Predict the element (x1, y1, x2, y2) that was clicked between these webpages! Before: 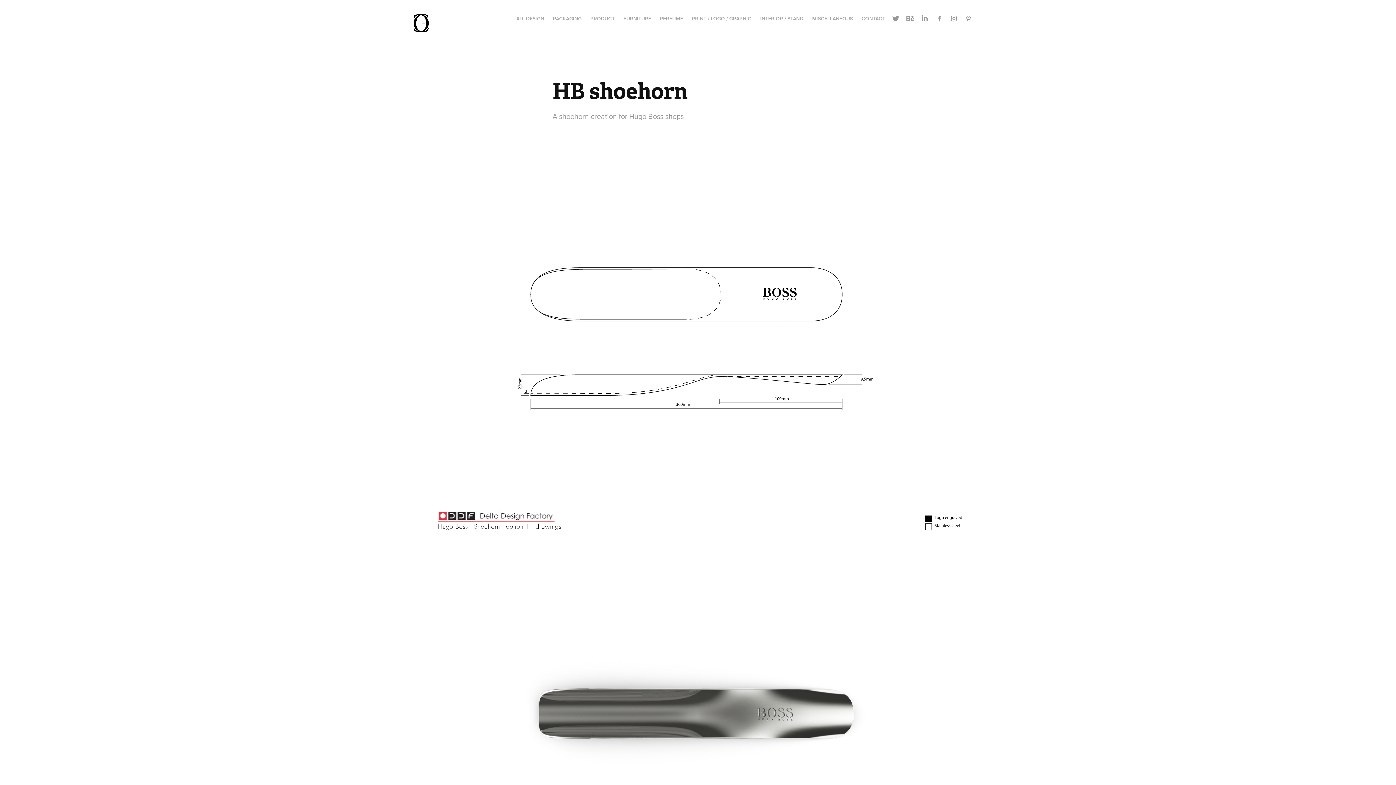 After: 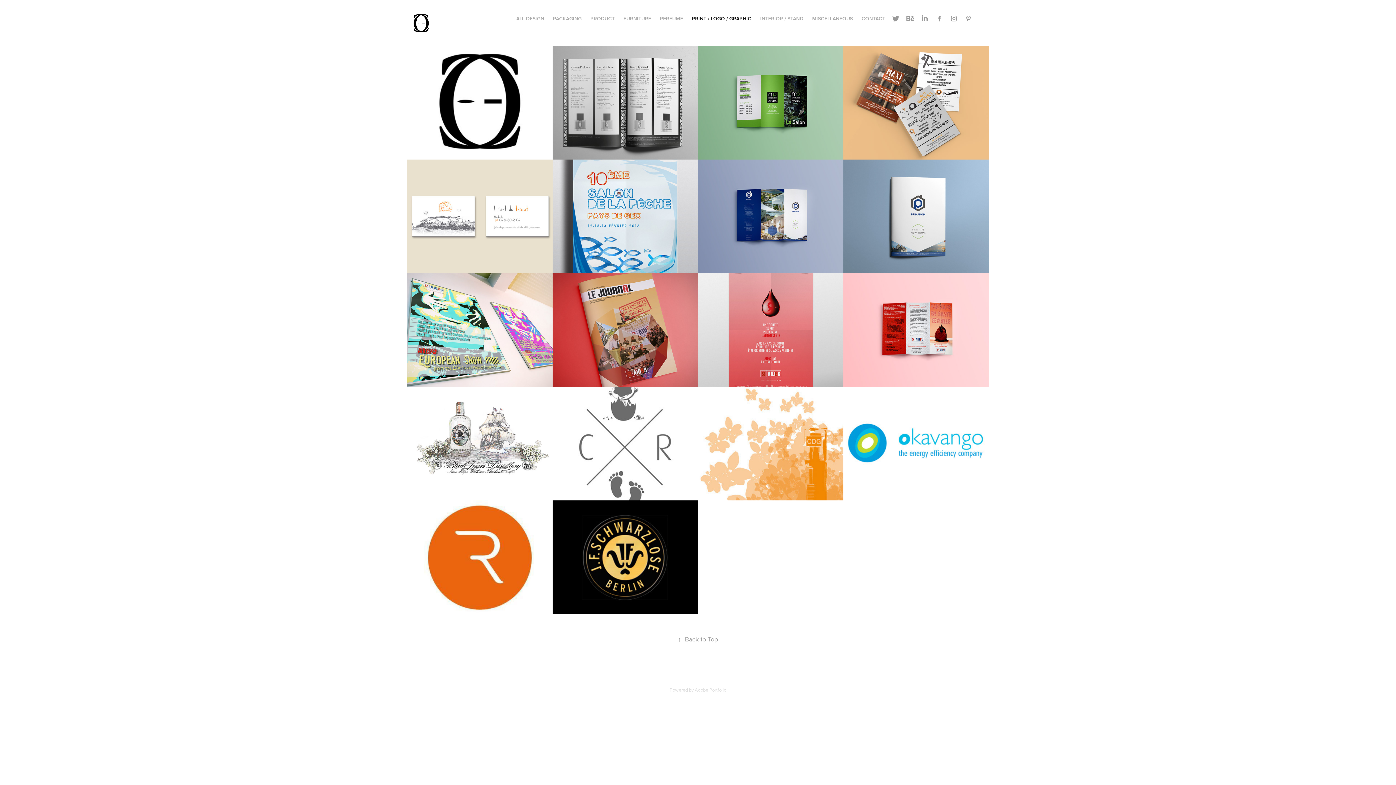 Action: bbox: (691, 14, 751, 22) label: PRINT / LOGO / GRAPHIC